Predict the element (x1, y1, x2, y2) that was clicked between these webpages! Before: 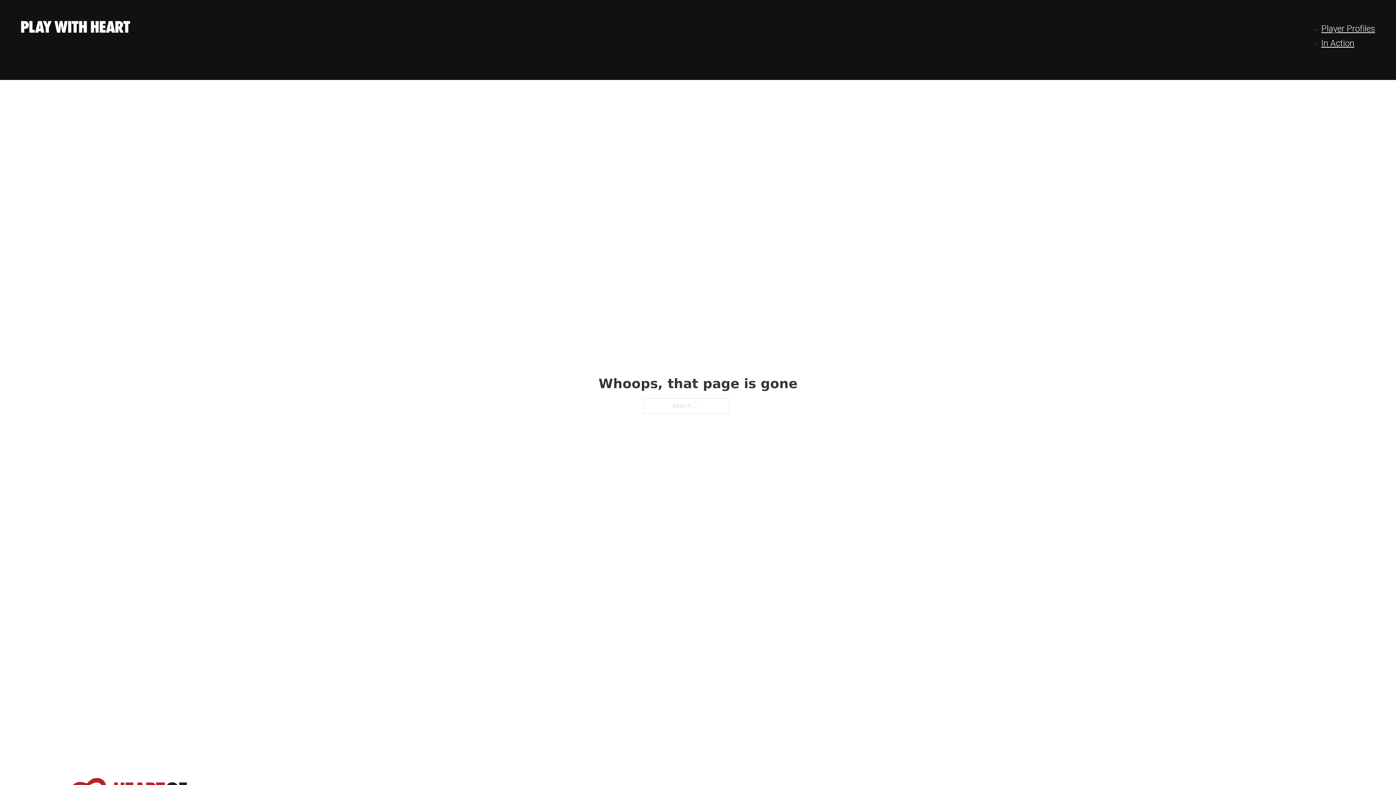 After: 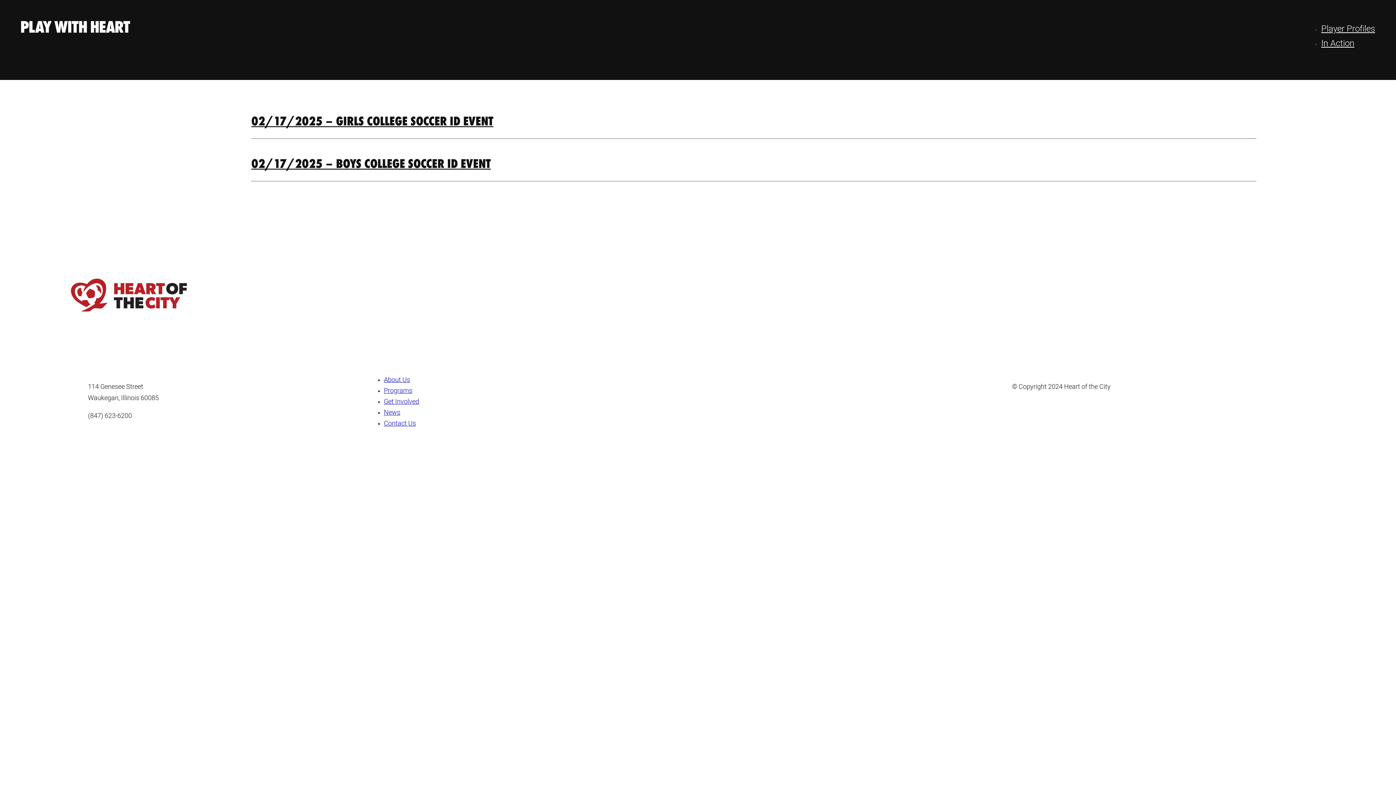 Action: bbox: (1321, 36, 1354, 48) label: In Action